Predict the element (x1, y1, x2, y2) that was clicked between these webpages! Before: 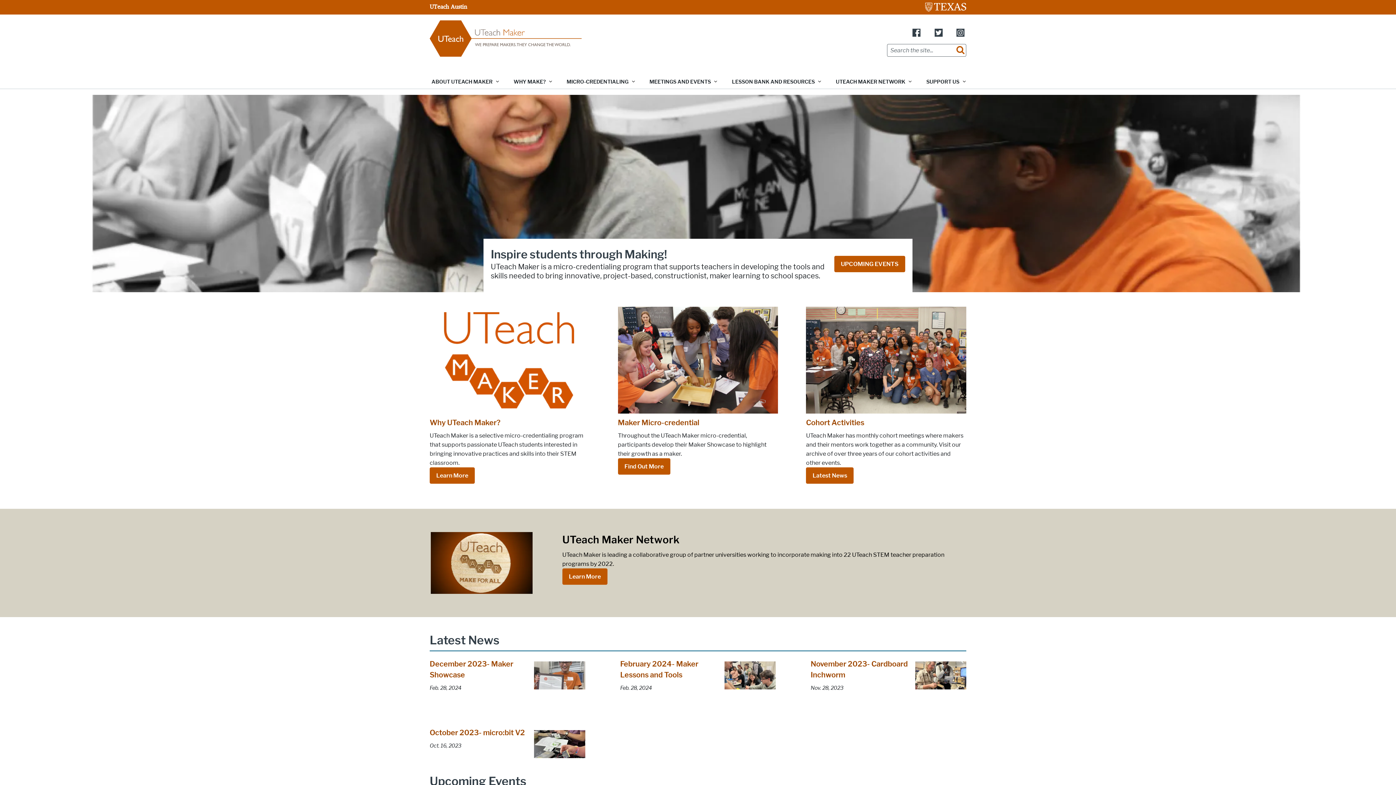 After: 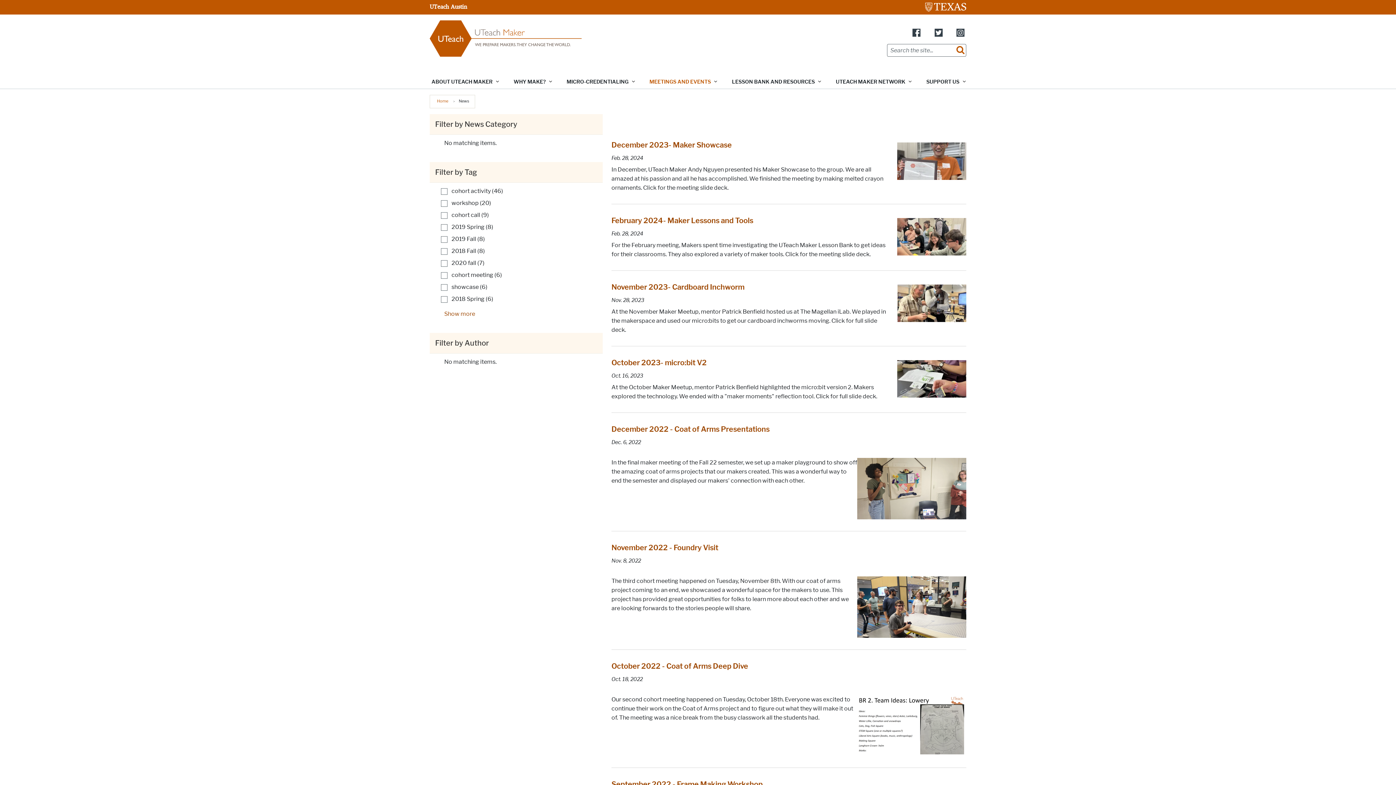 Action: bbox: (806, 467, 853, 483) label: Latest News